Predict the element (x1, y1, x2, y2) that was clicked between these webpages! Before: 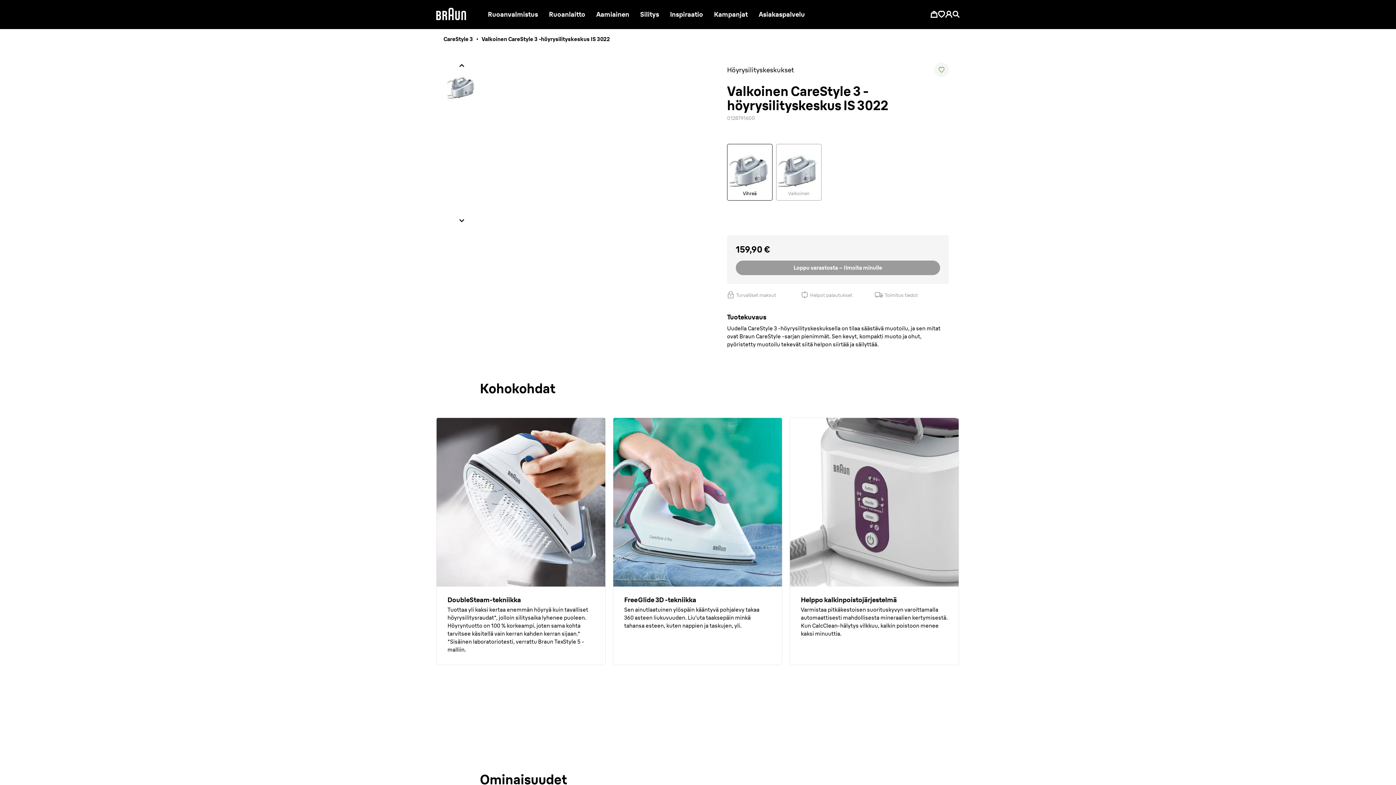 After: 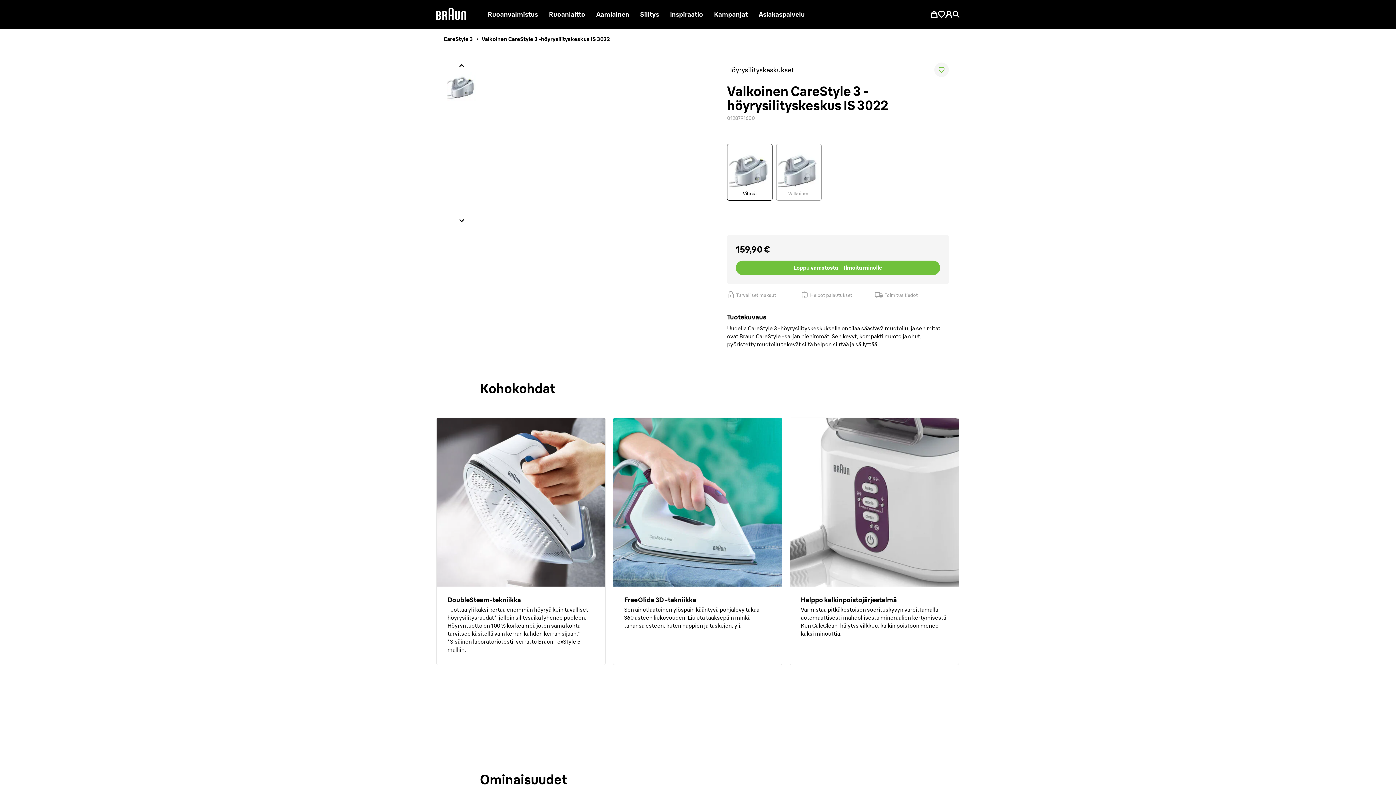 Action: label: Loppu varastosta – Ilmoita minulle bbox: (736, 260, 940, 275)